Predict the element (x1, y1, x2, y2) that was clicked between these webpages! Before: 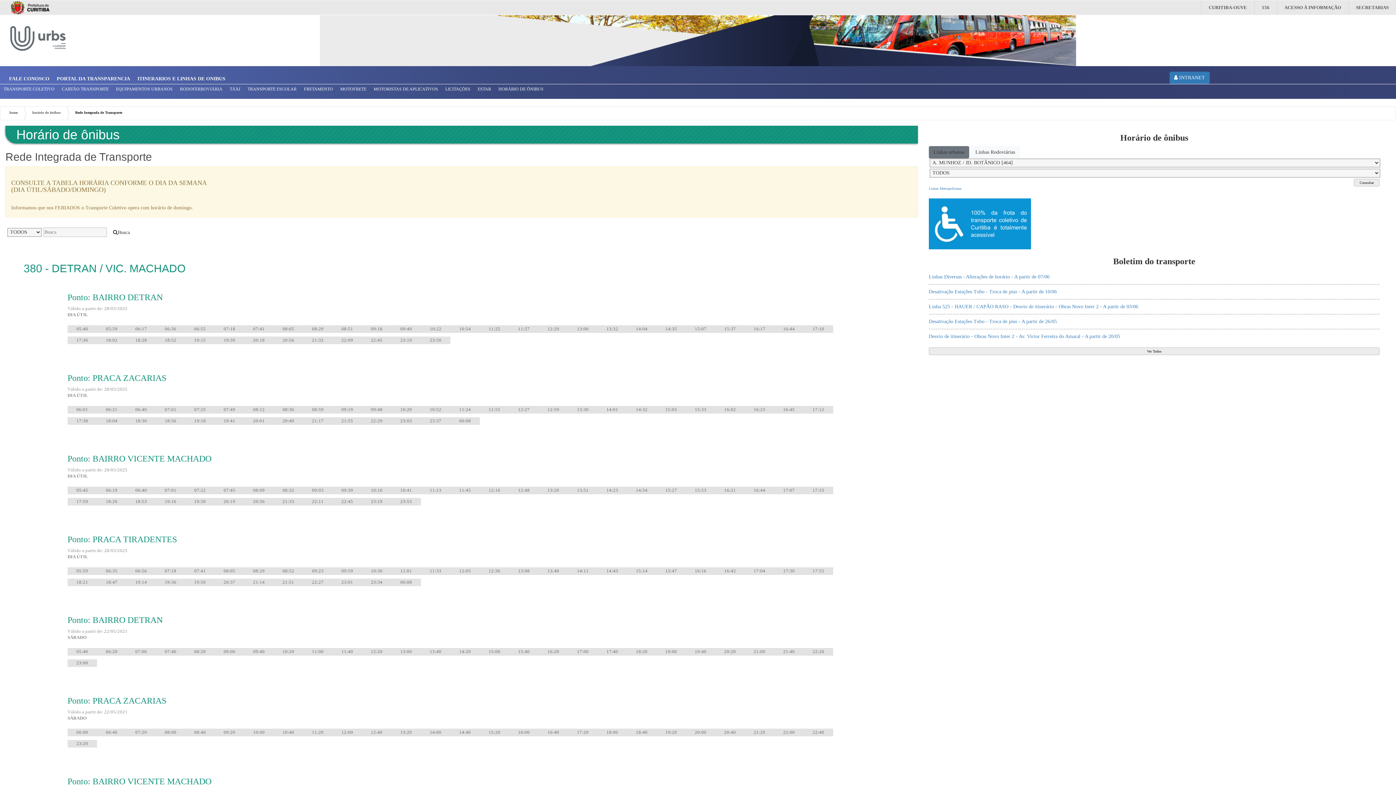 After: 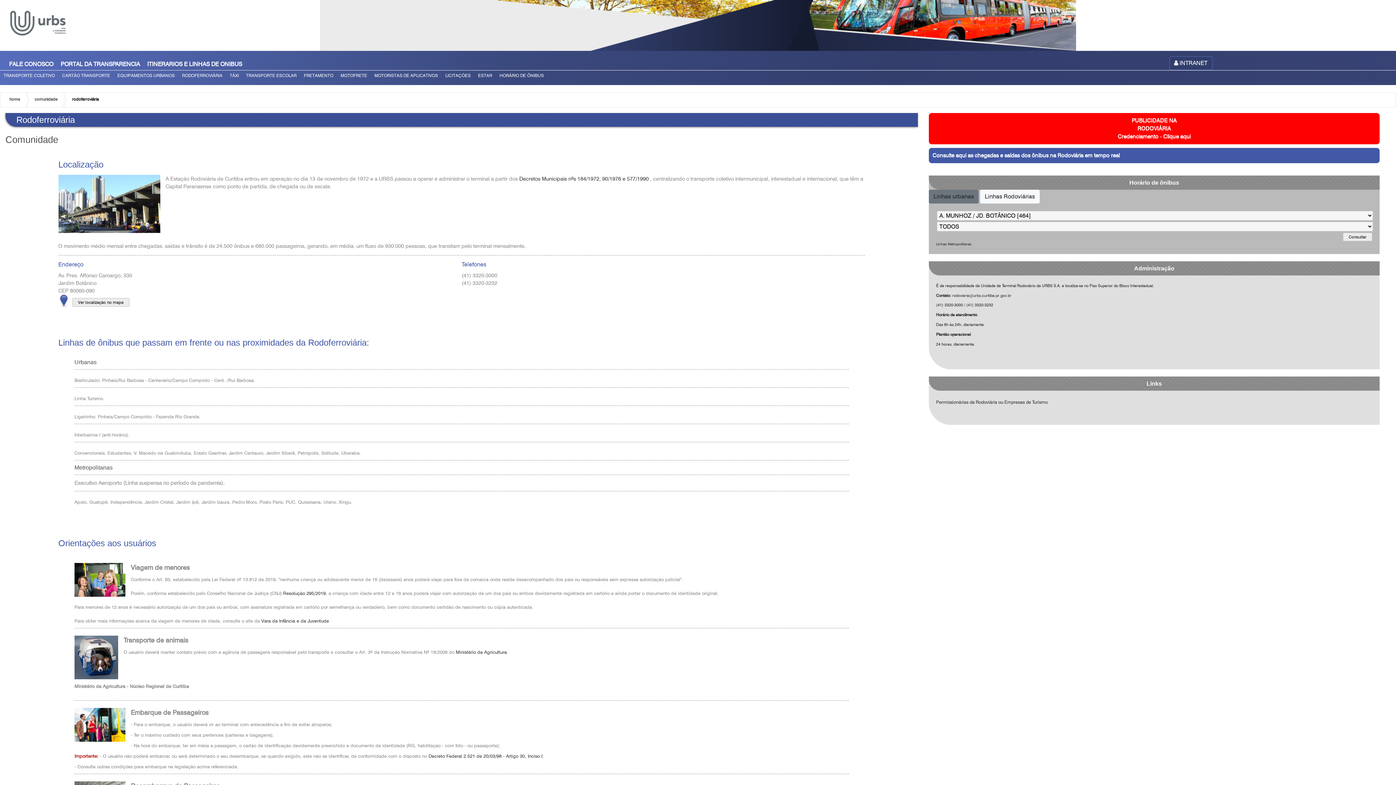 Action: label: RODOFERROVIÁRIA bbox: (180, 86, 222, 98)